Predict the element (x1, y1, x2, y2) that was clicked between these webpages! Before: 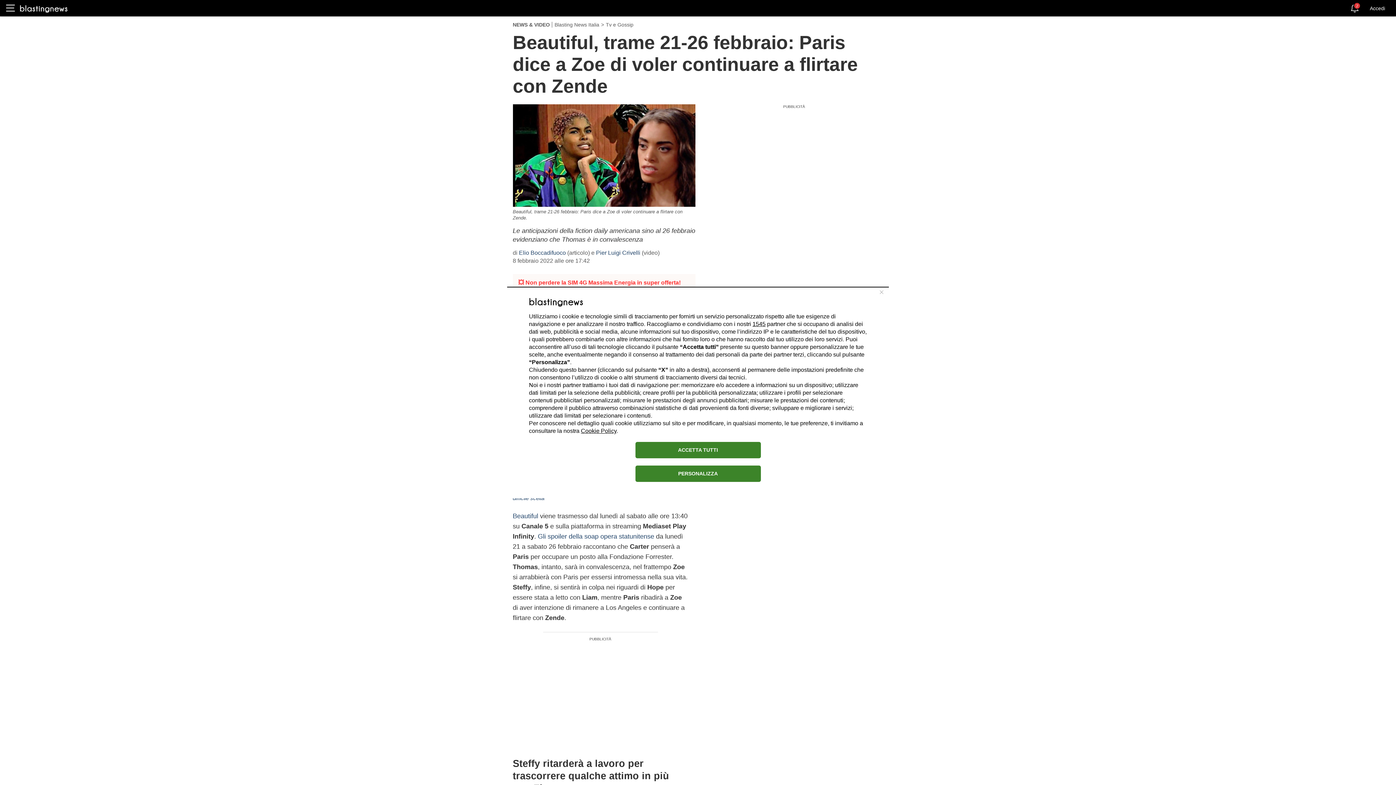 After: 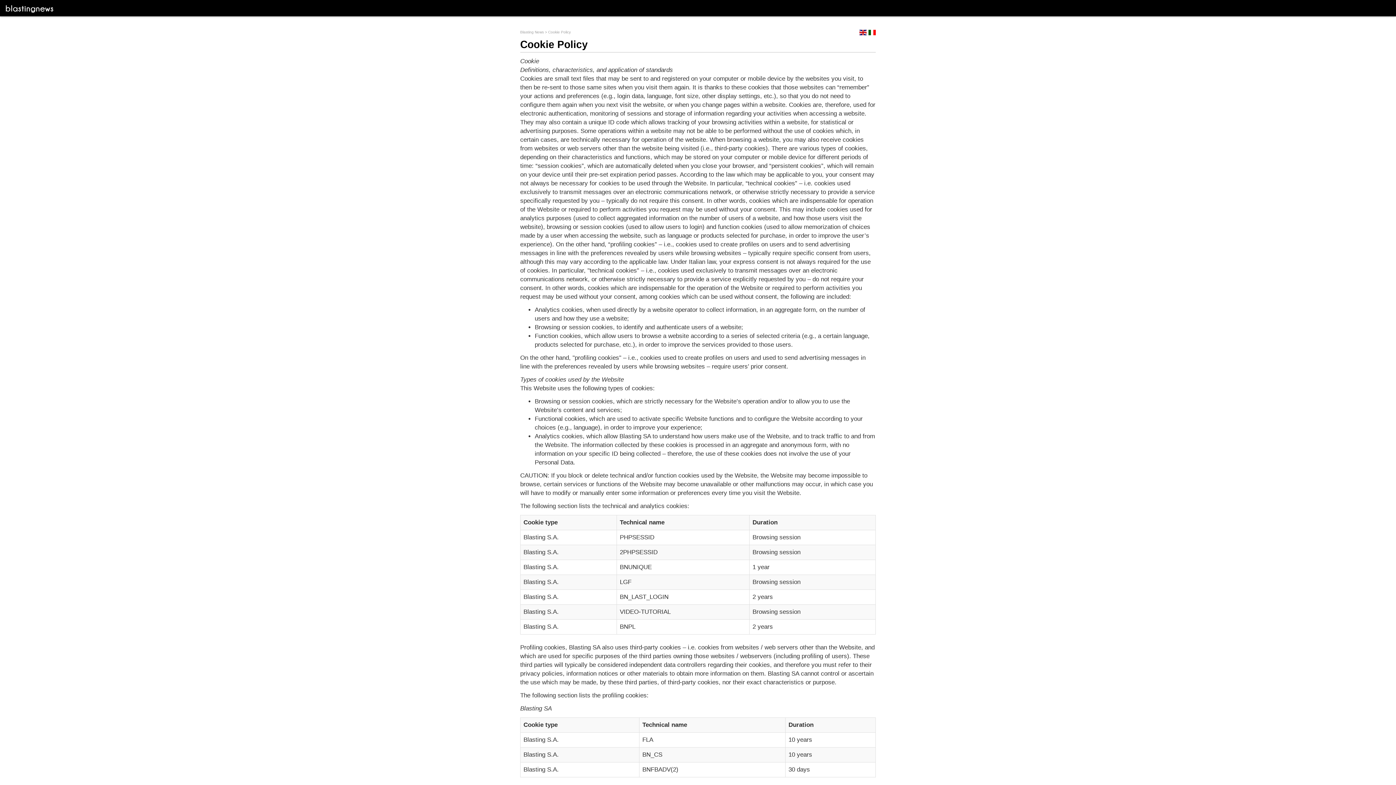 Action: label: Cookie Policy bbox: (581, 427, 616, 434)